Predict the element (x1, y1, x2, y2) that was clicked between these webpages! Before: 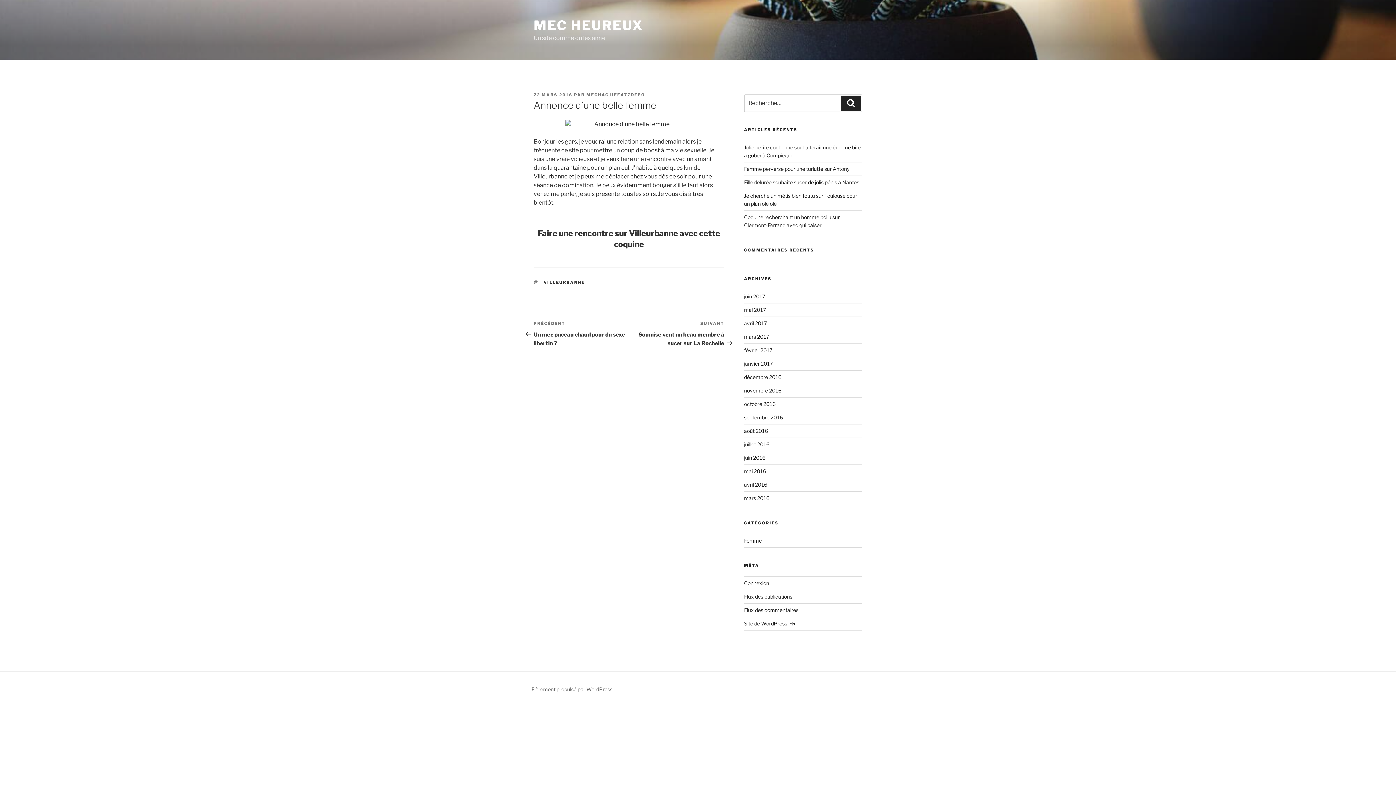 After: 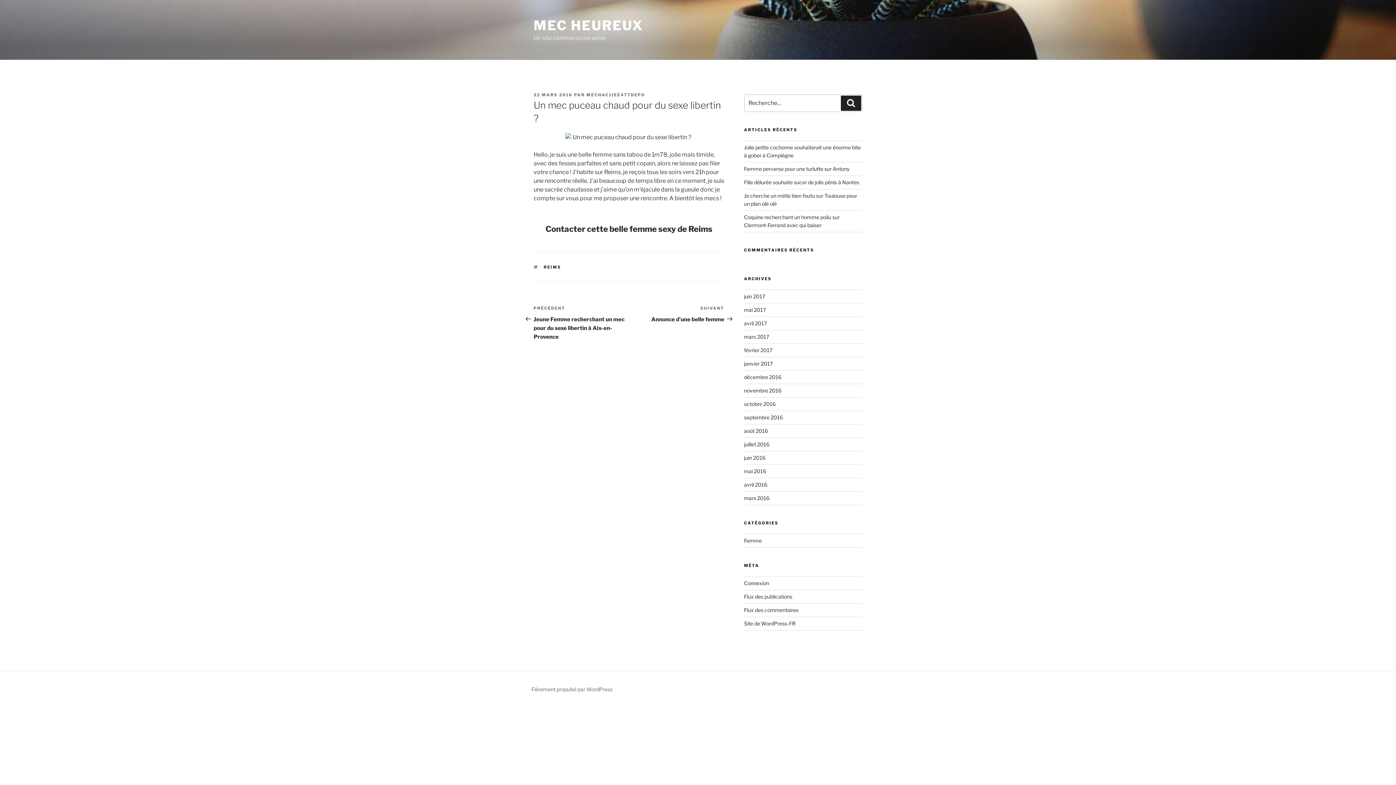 Action: label: Article précédent
PRÉCÉDENT
Un mec puceau chaud pour du sexe libertin ? bbox: (533, 320, 629, 346)